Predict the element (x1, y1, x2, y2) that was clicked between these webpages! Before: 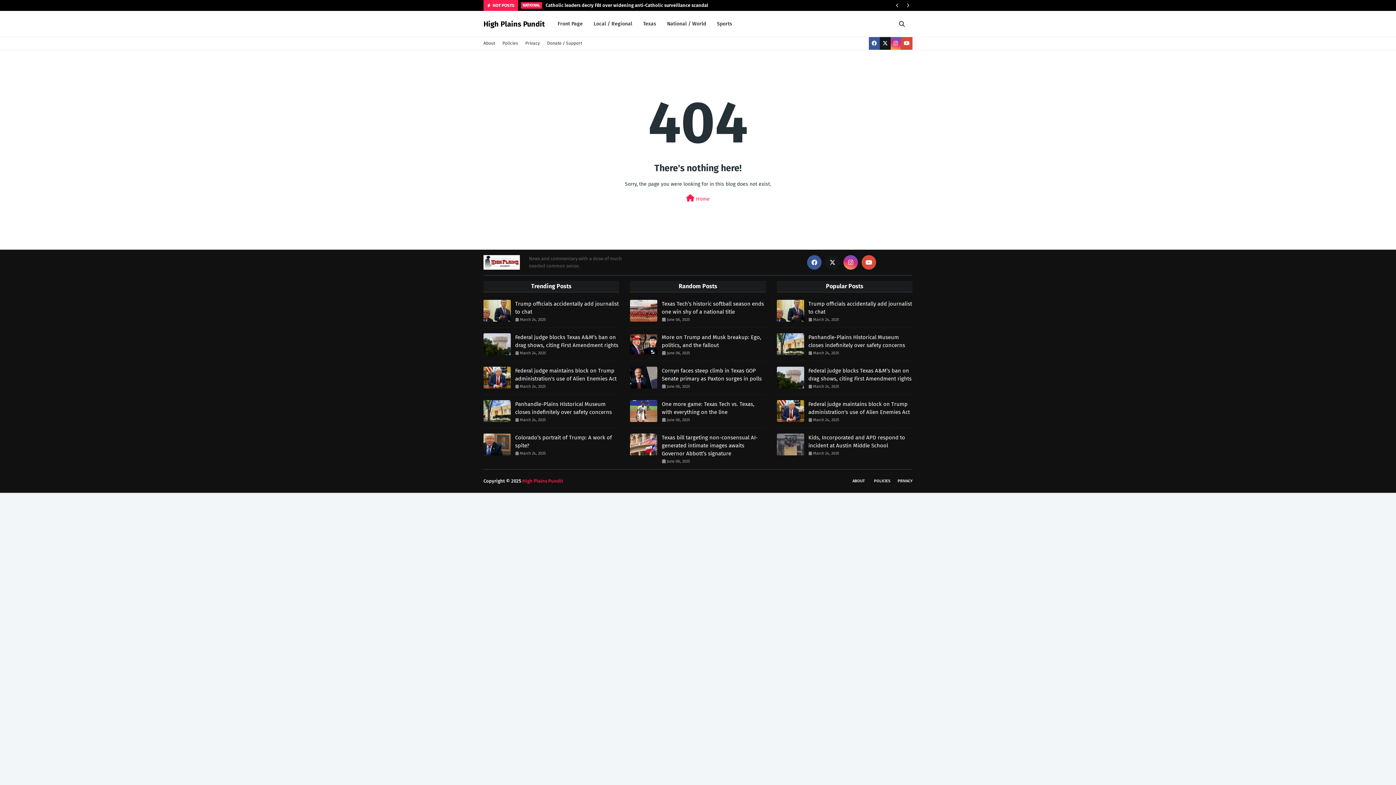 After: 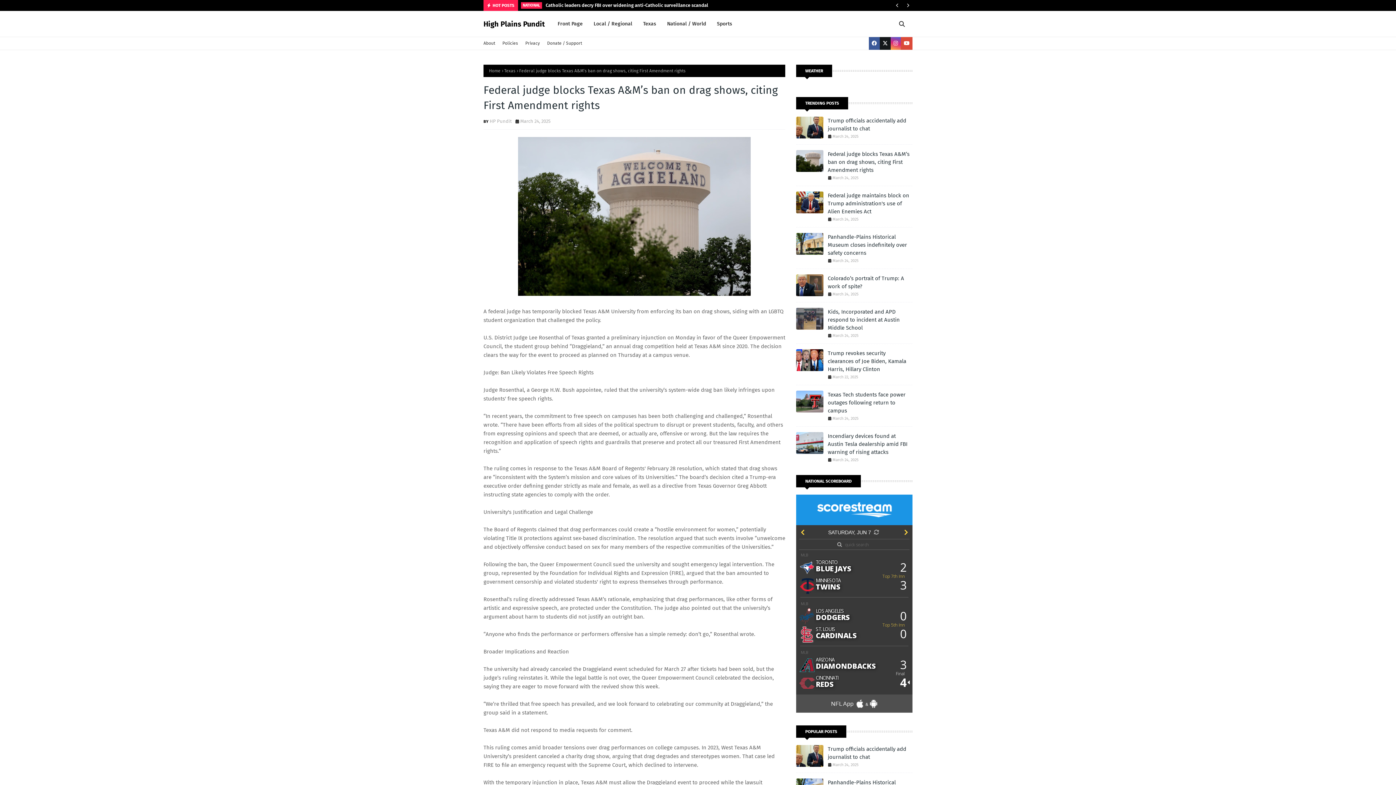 Action: label: Federal judge blocks Texas A&M’s ban on drag shows, citing First Amendment rights bbox: (515, 333, 619, 349)